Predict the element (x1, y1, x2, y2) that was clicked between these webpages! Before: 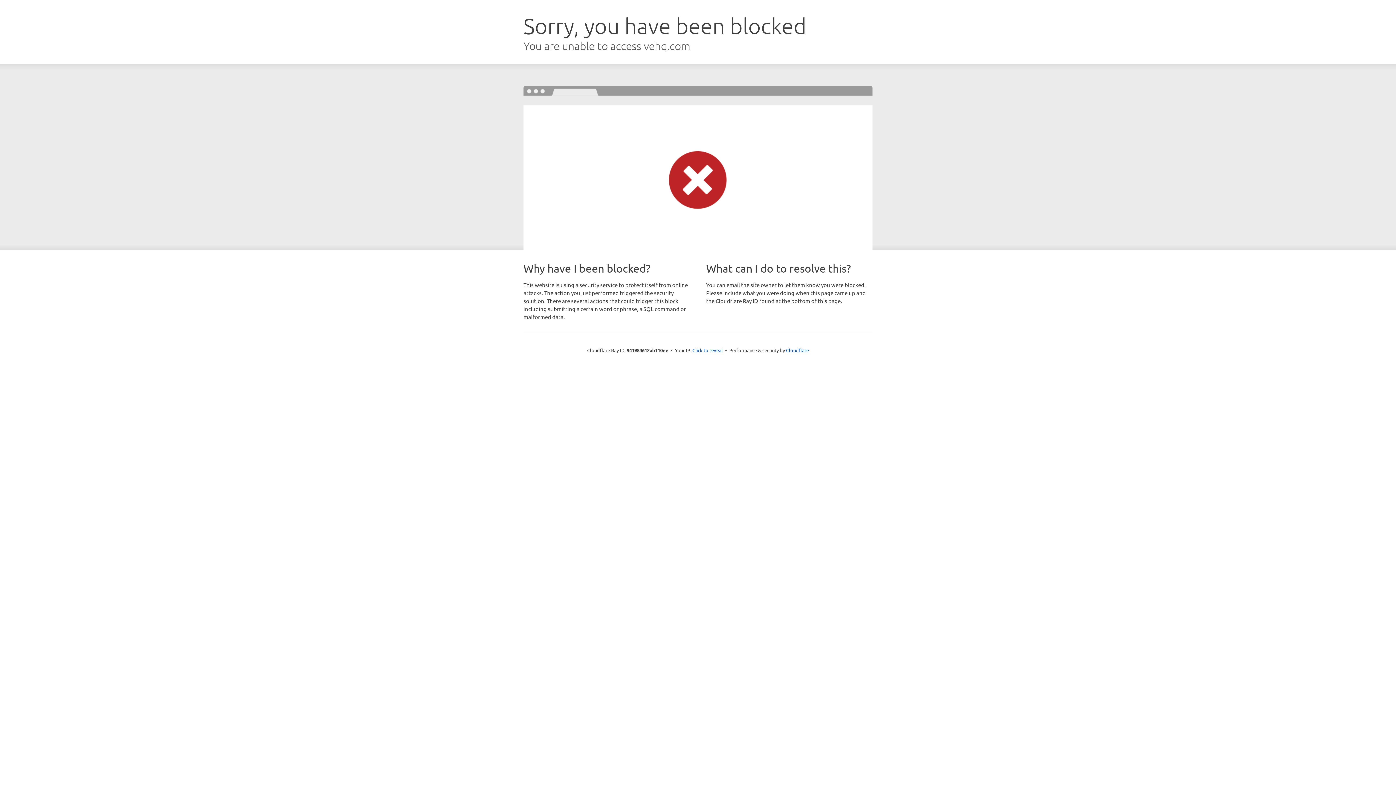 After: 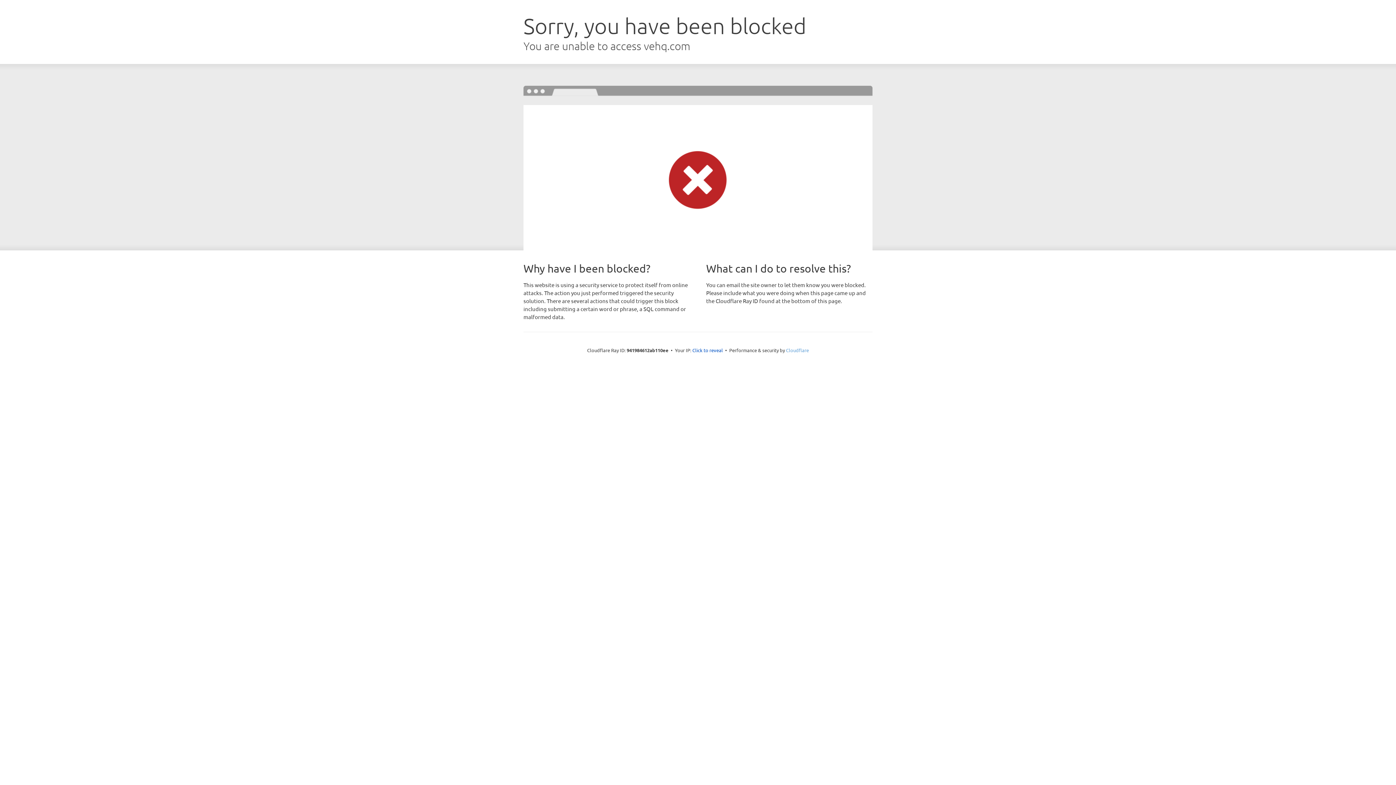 Action: label: Cloudflare bbox: (786, 347, 809, 353)